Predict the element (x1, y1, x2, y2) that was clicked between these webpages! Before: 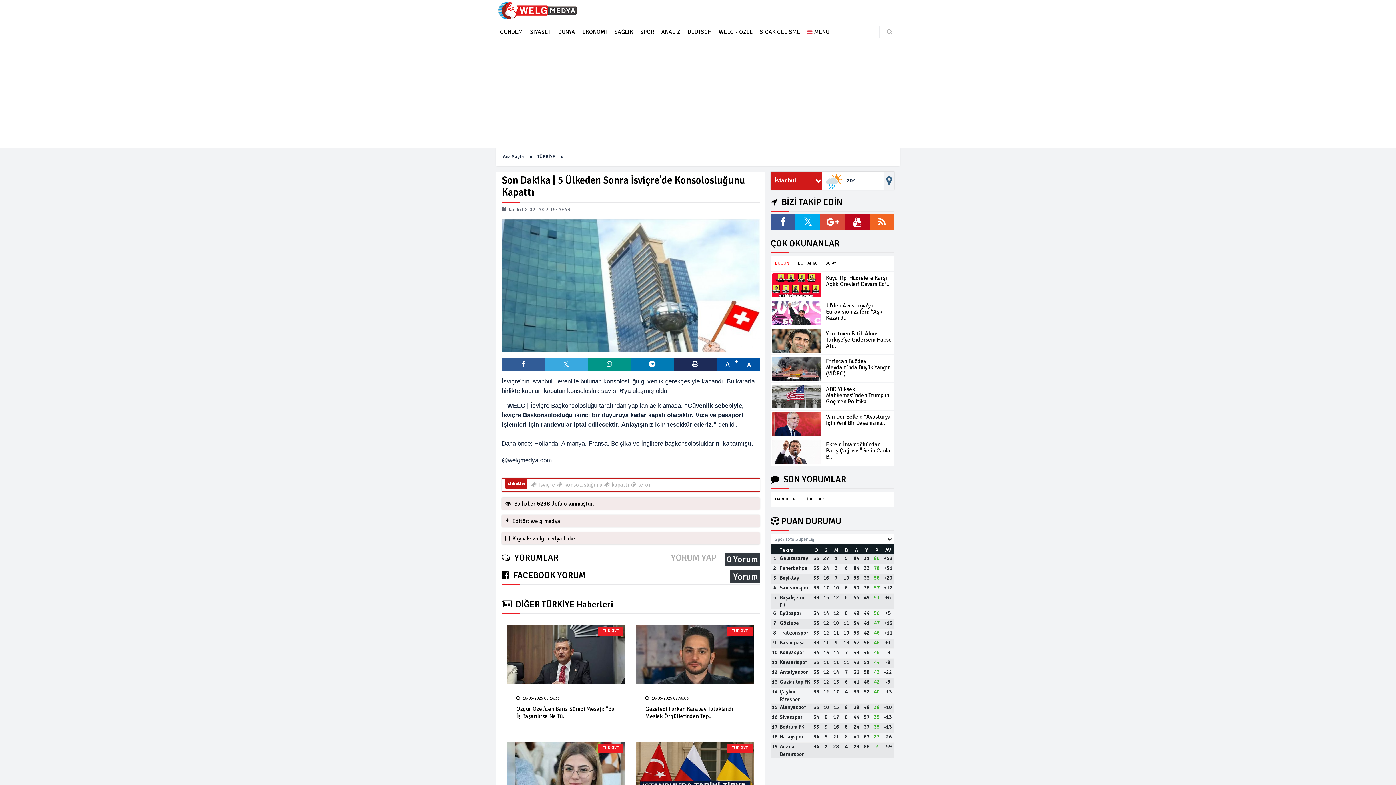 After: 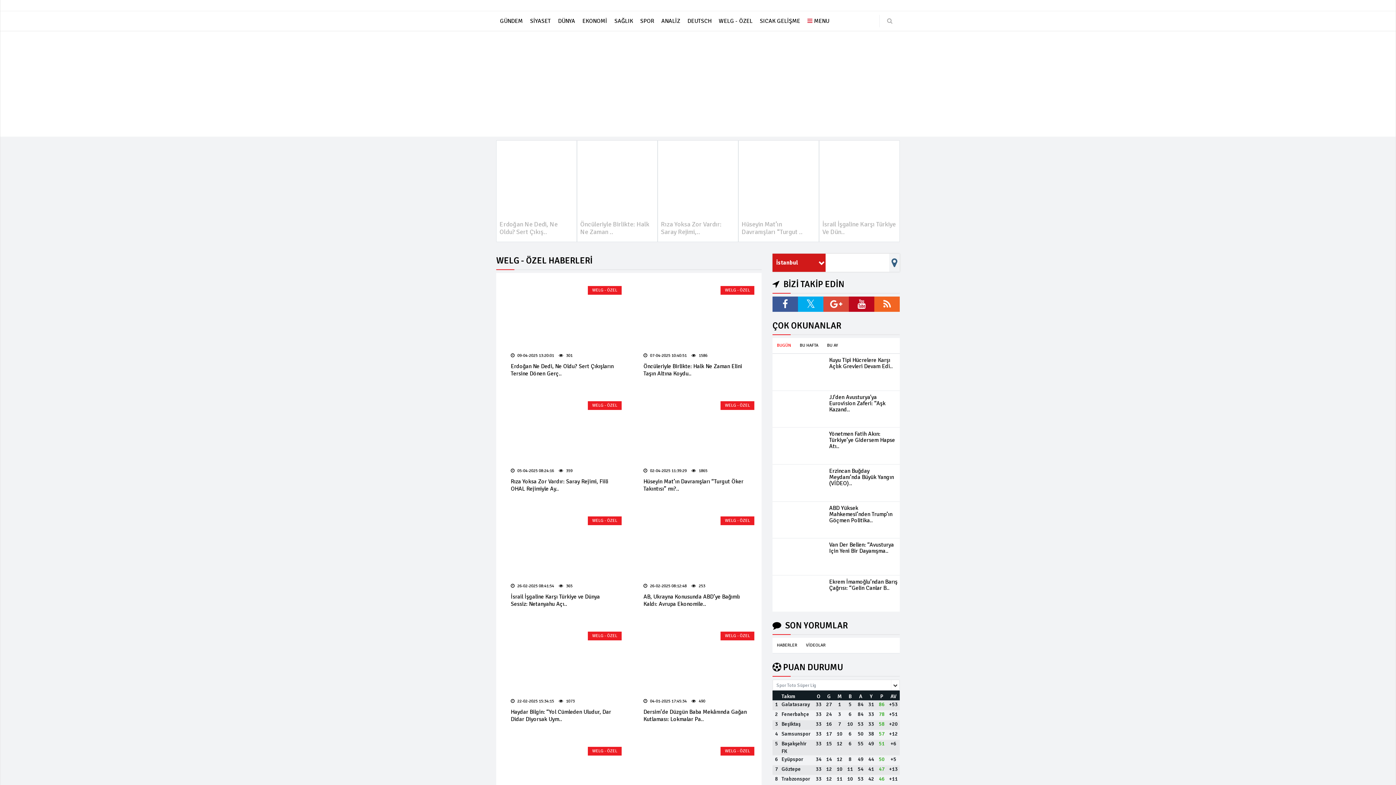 Action: bbox: (715, 22, 756, 41) label: WELG - ÖZEL